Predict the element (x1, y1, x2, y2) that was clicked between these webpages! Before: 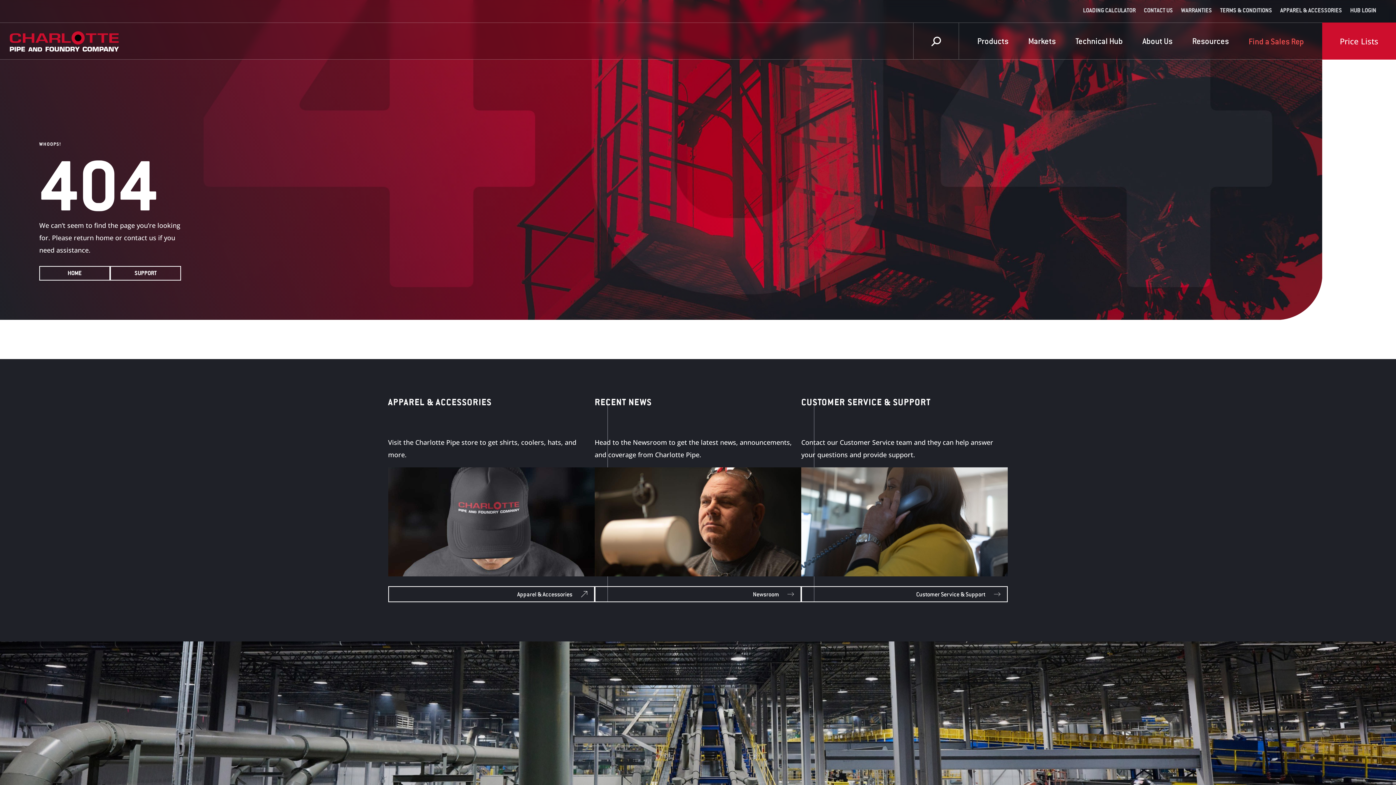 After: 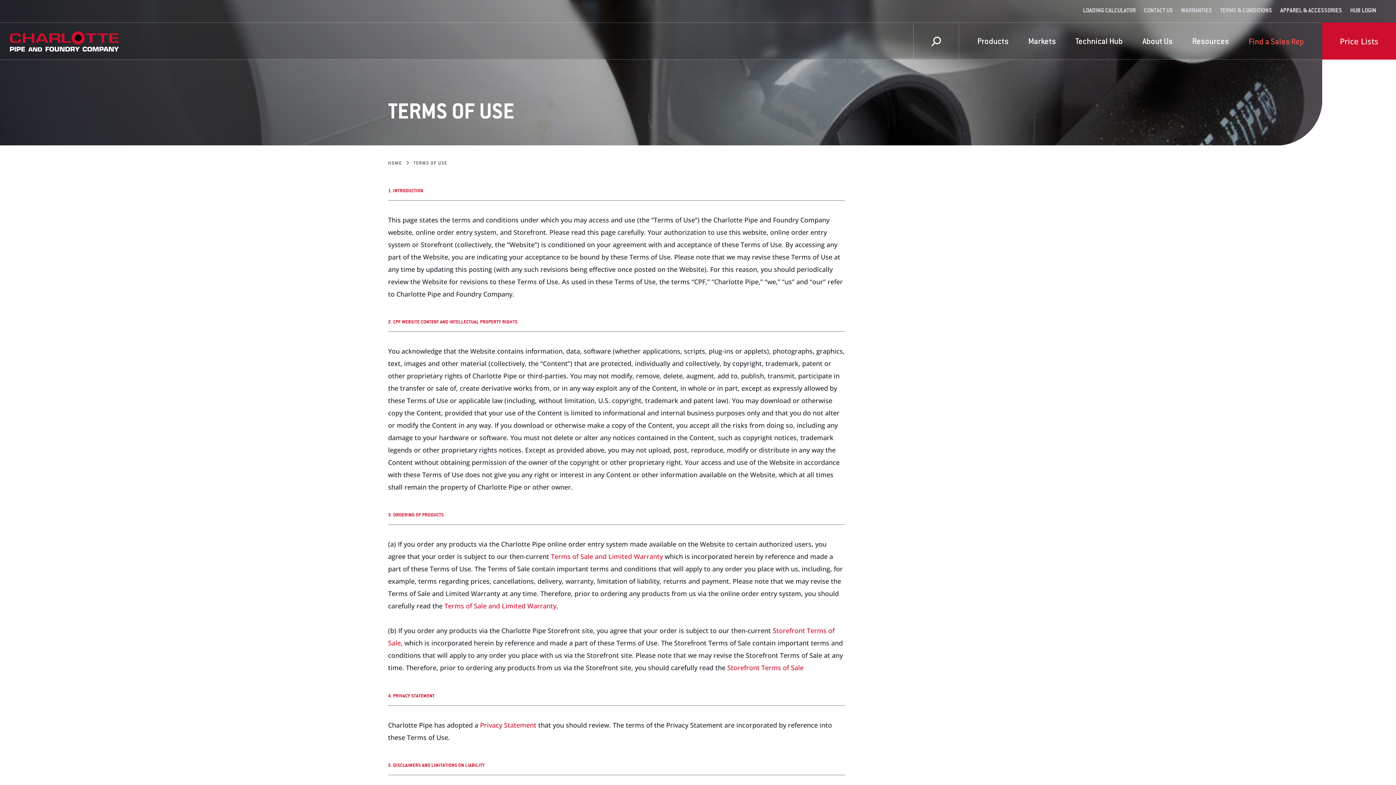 Action: label: TERMS & CONDITIONS bbox: (1220, 8, 1272, 14)